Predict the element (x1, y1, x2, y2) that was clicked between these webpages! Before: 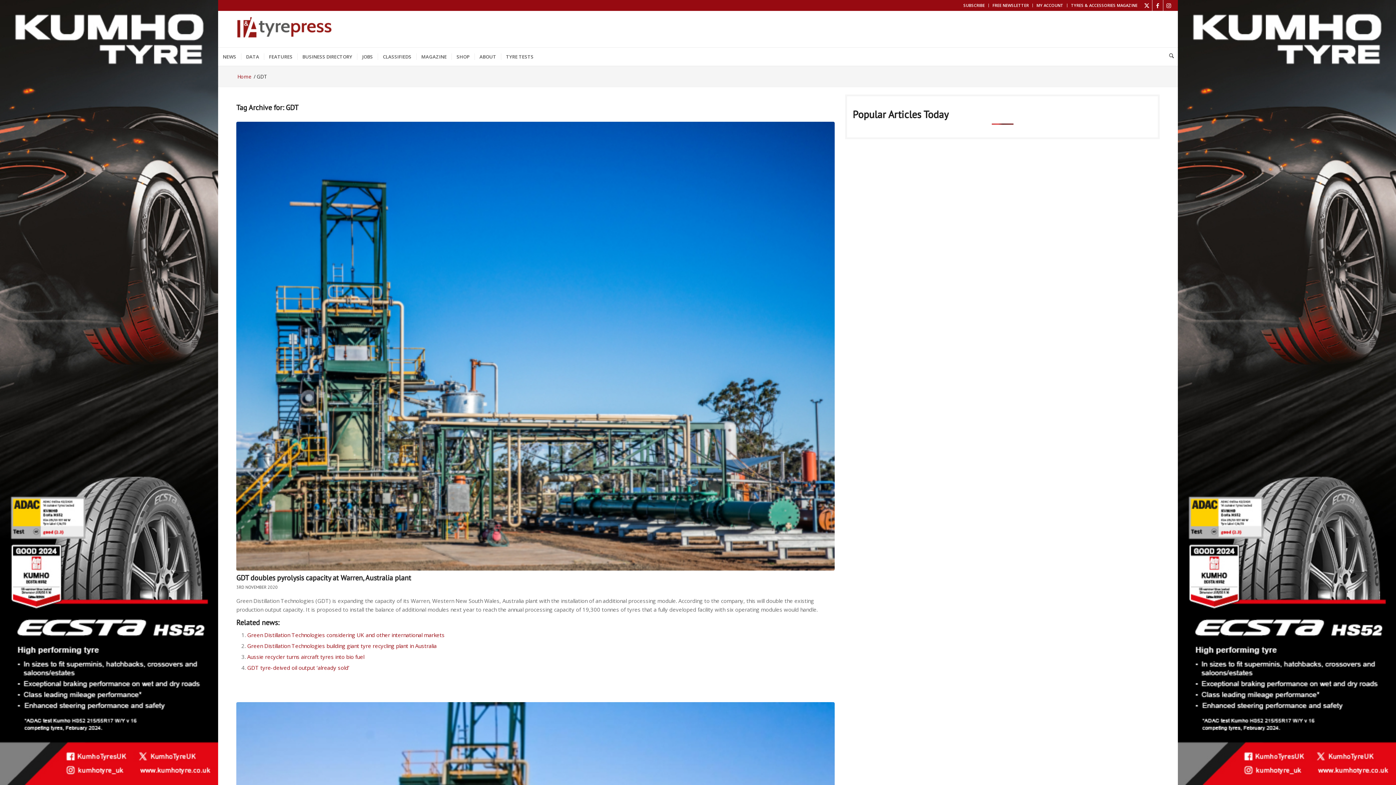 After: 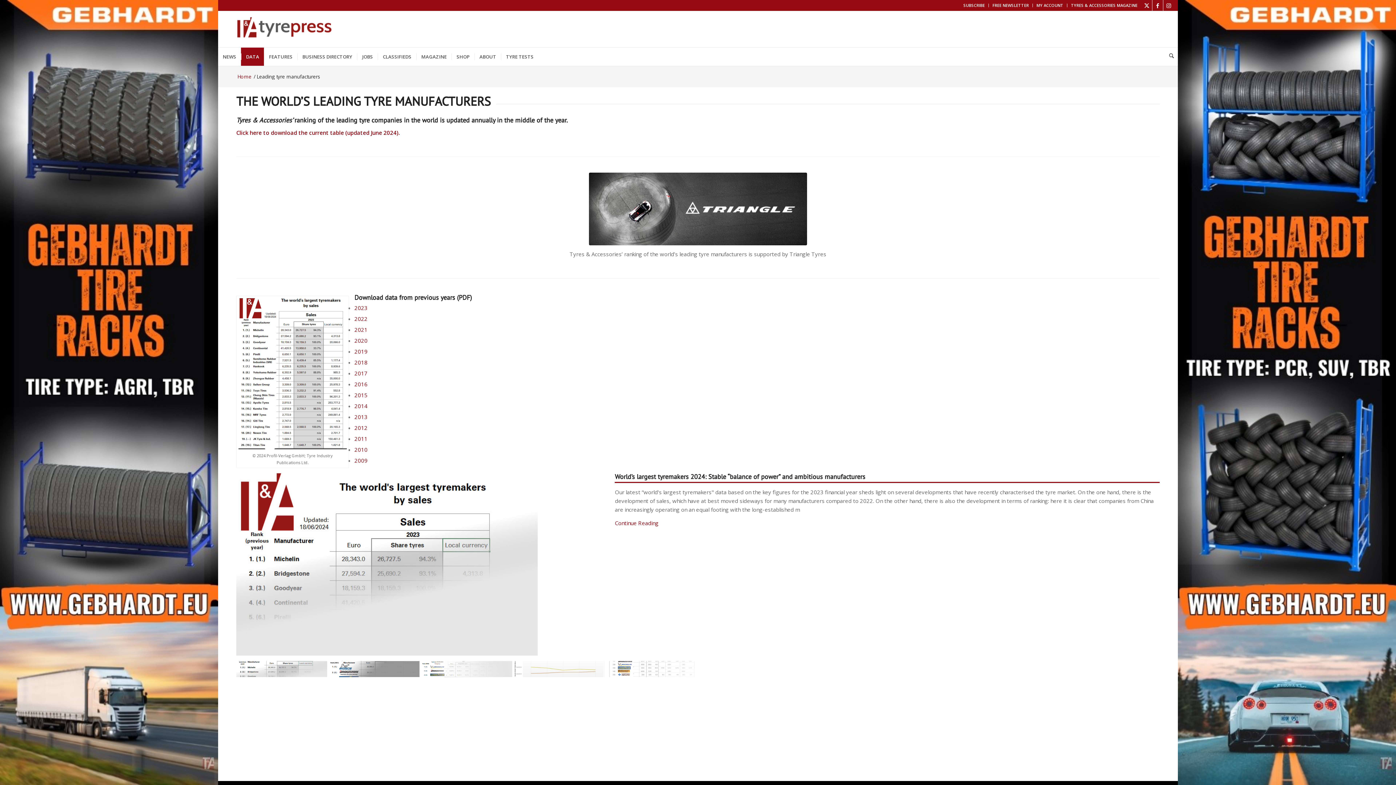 Action: label: DATA bbox: (241, 47, 264, 65)